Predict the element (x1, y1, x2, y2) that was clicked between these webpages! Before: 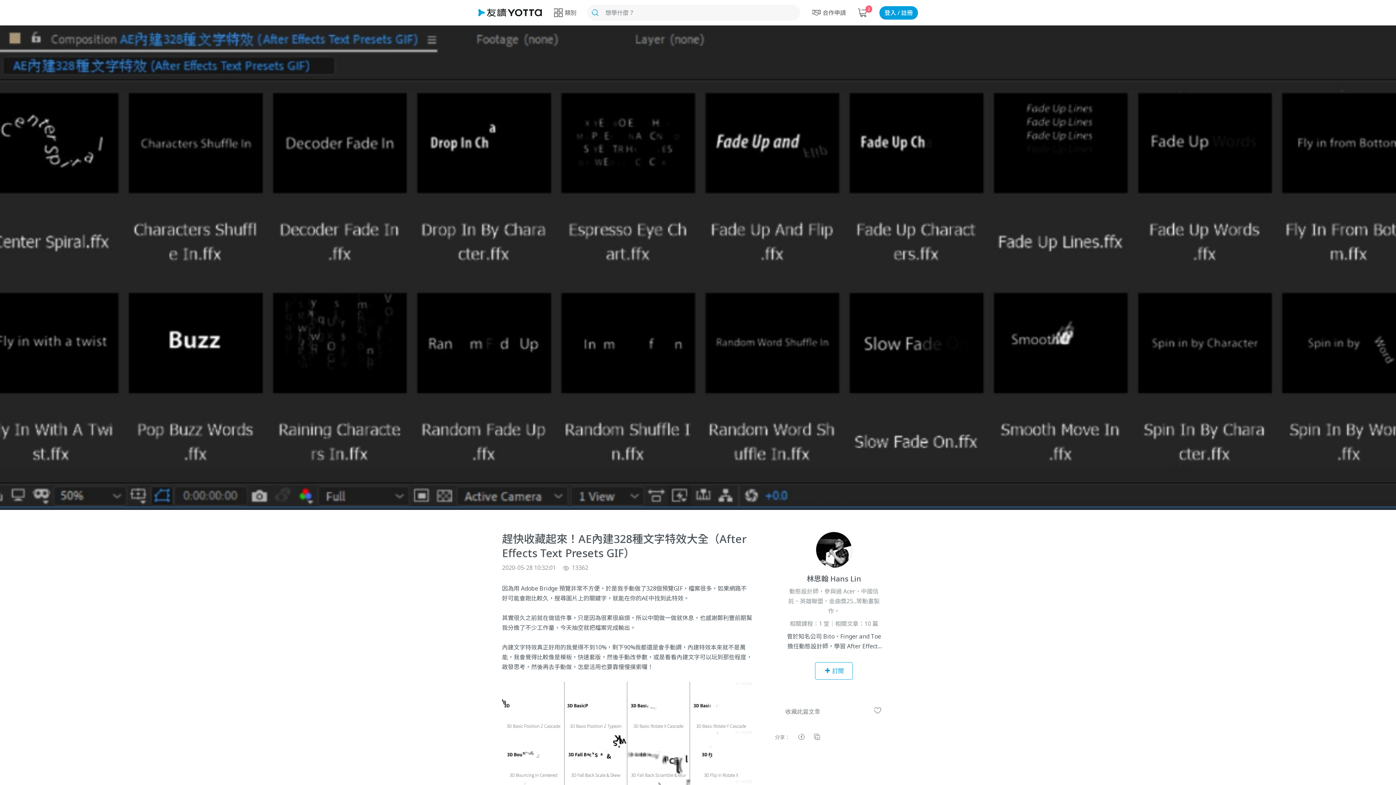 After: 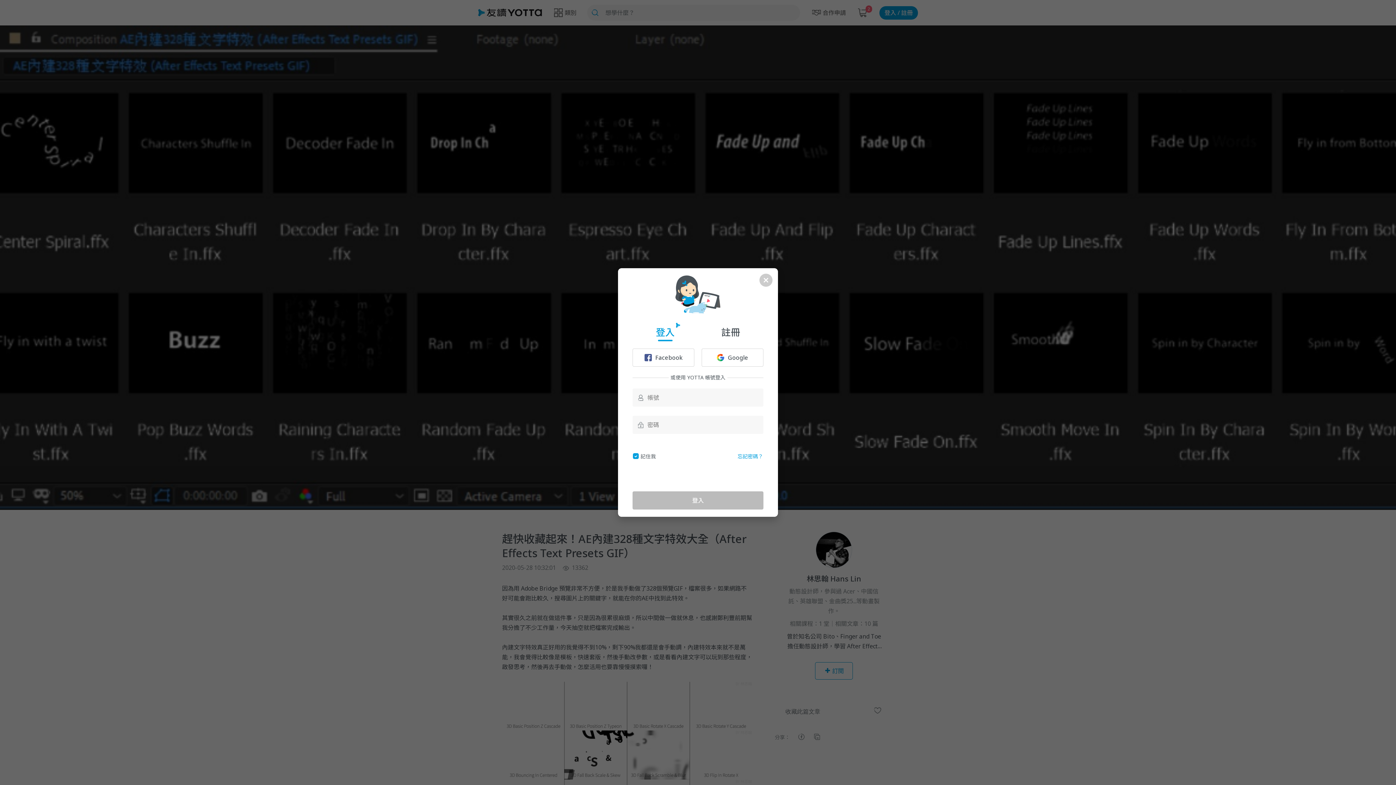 Action: bbox: (815, 662, 853, 679) label: 訂閱